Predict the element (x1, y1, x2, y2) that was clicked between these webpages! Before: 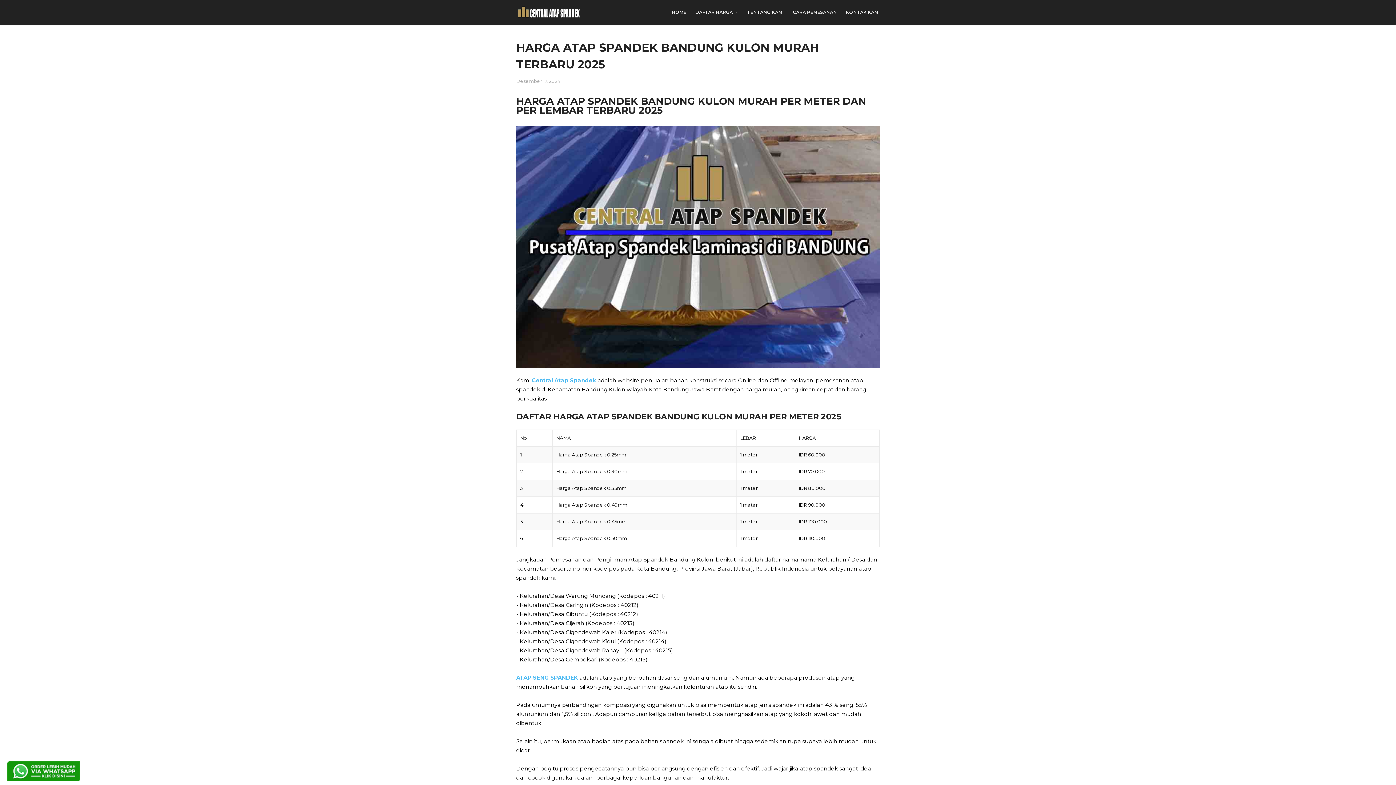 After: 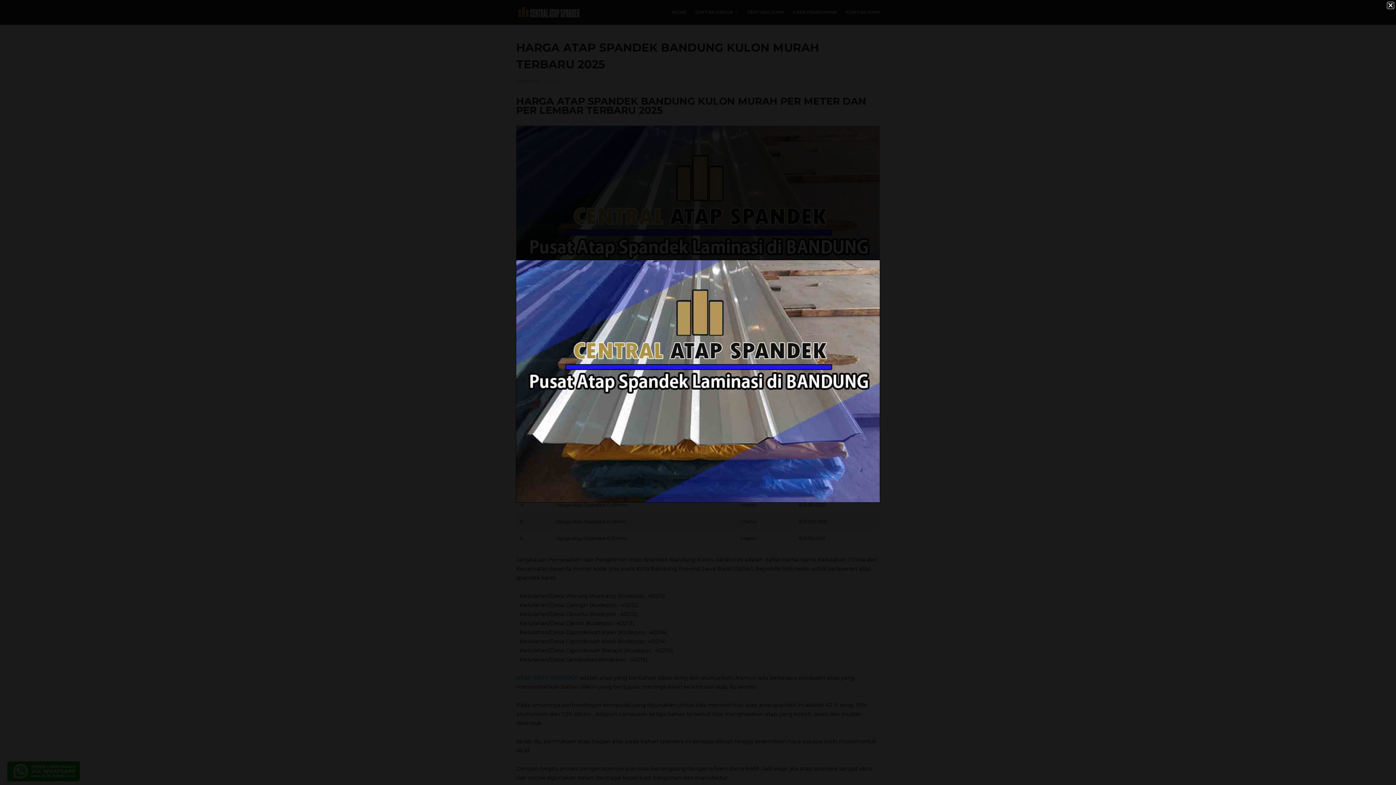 Action: bbox: (516, 120, 880, 376)